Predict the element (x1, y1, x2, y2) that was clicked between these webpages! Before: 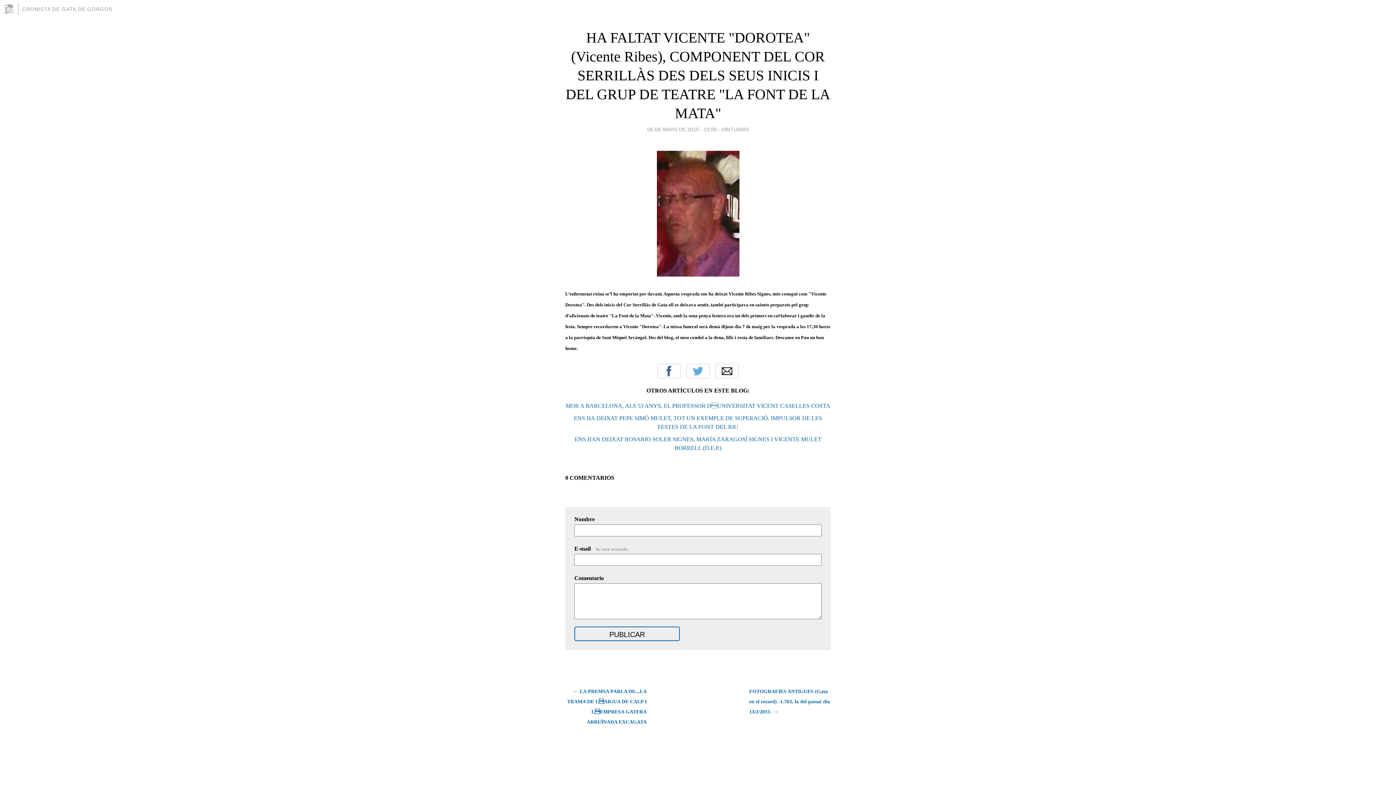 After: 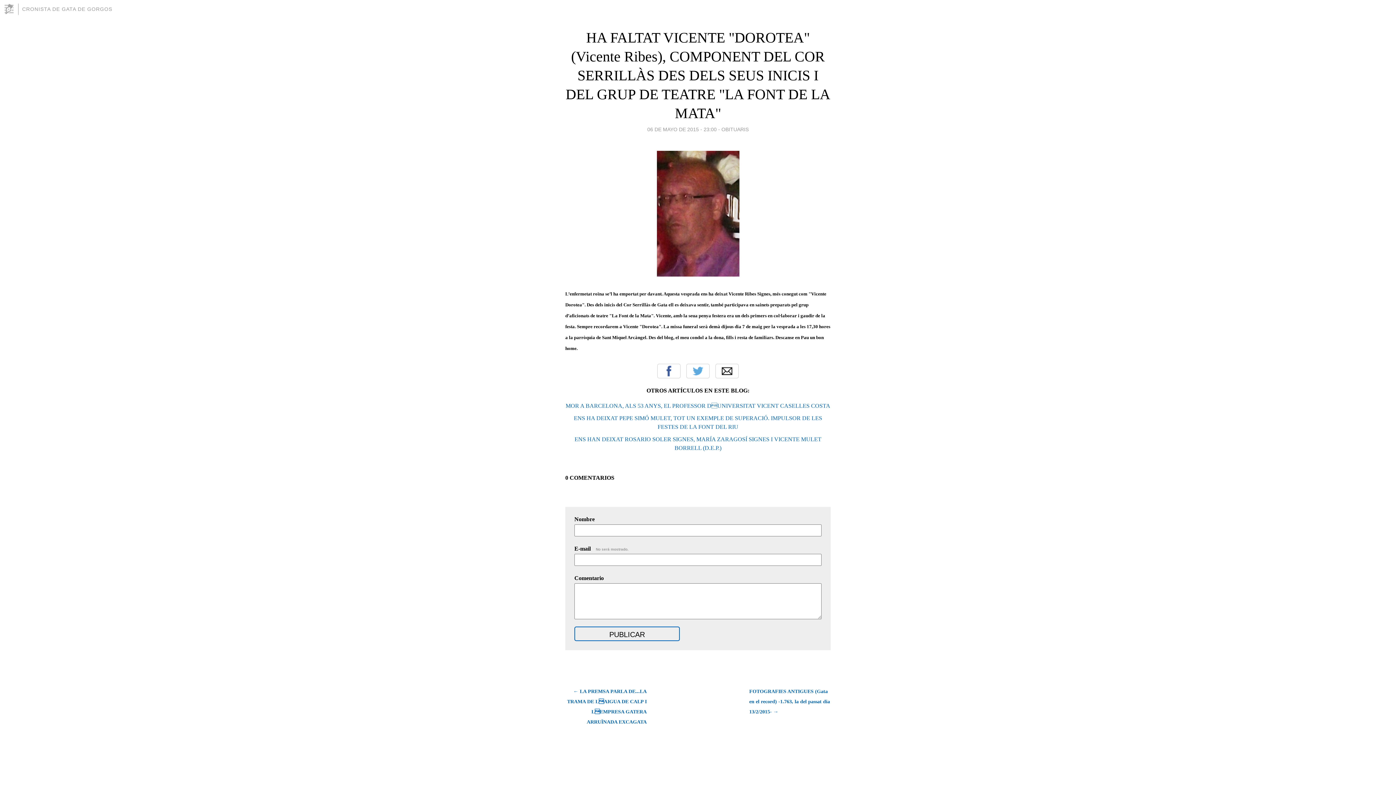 Action: bbox: (647, 124, 716, 134) label: 06 DE MAYO DE 2015 - 23:00